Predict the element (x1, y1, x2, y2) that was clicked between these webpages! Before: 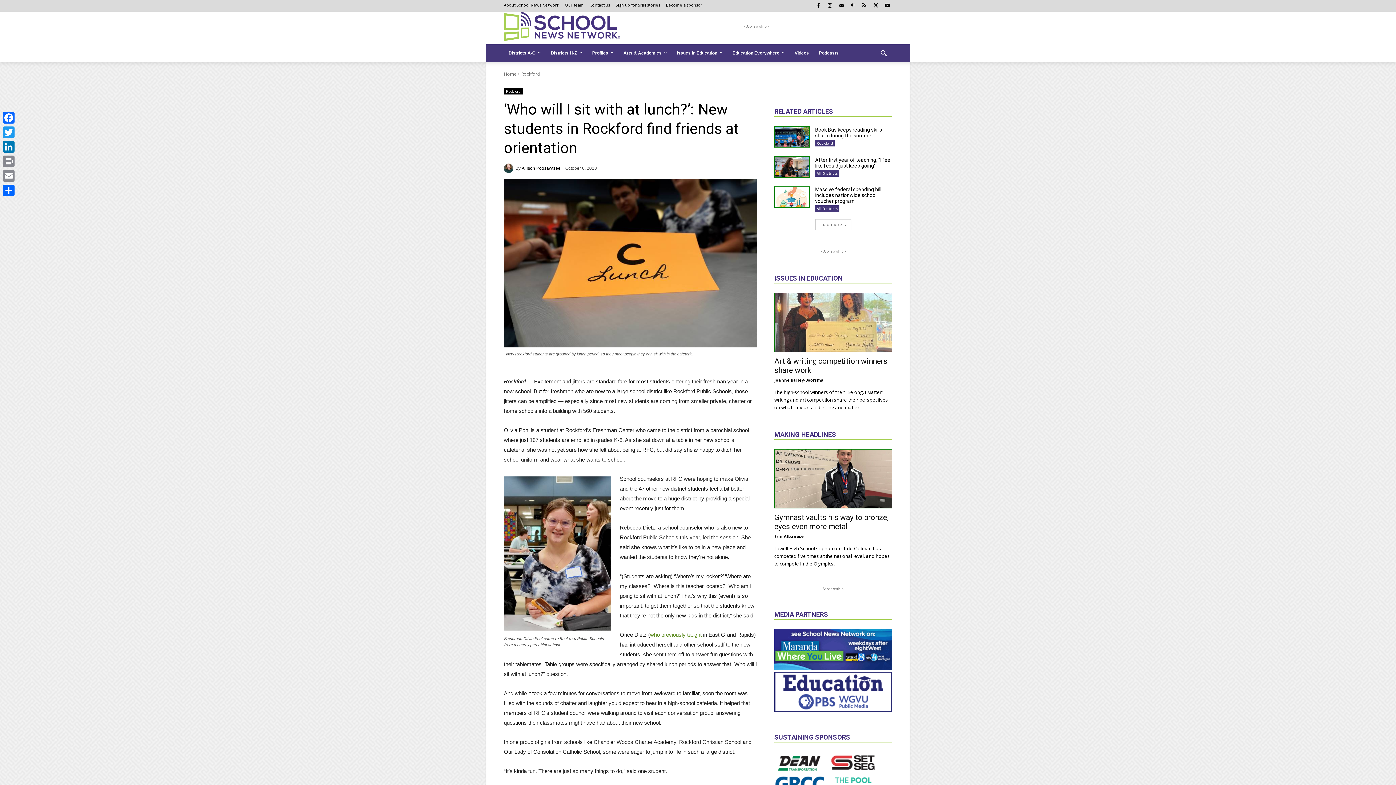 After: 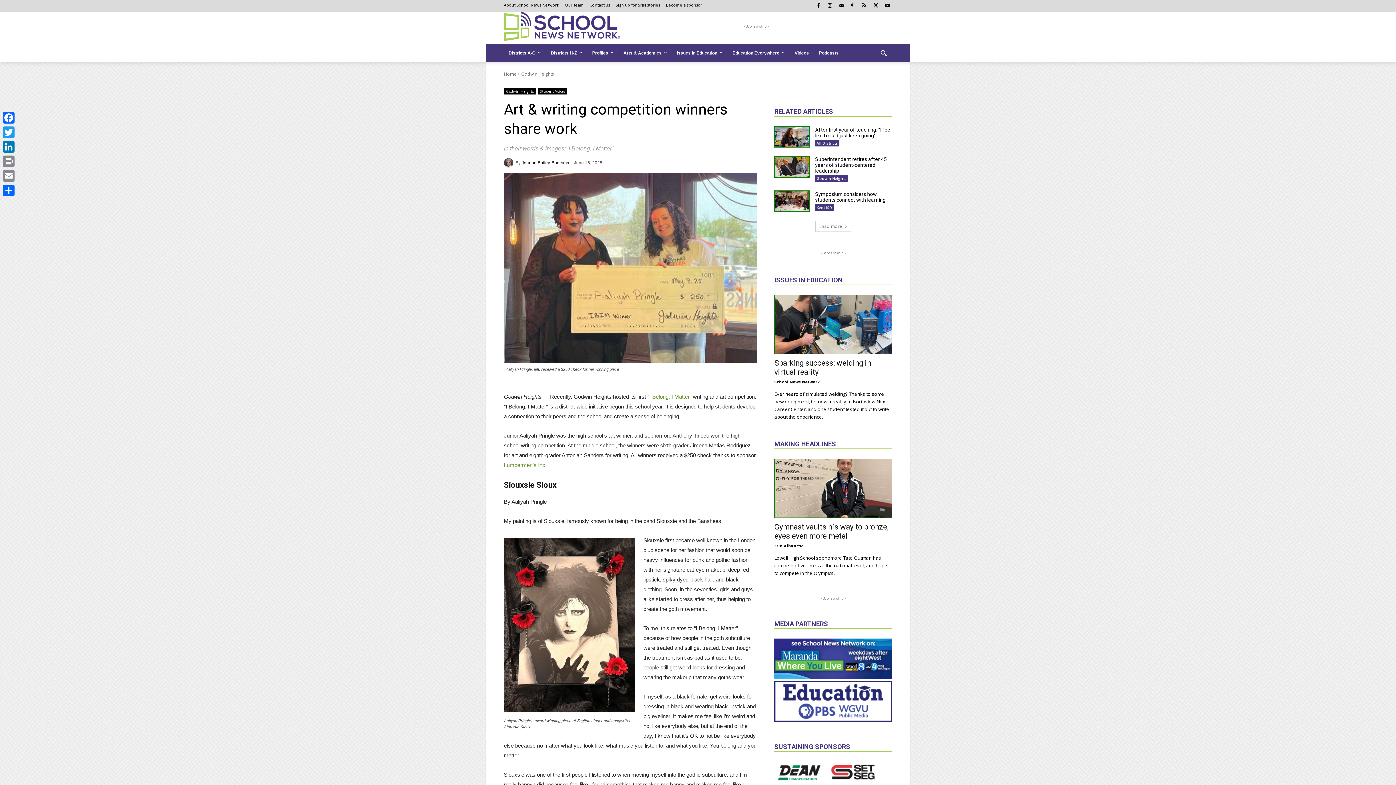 Action: bbox: (774, 293, 892, 351)